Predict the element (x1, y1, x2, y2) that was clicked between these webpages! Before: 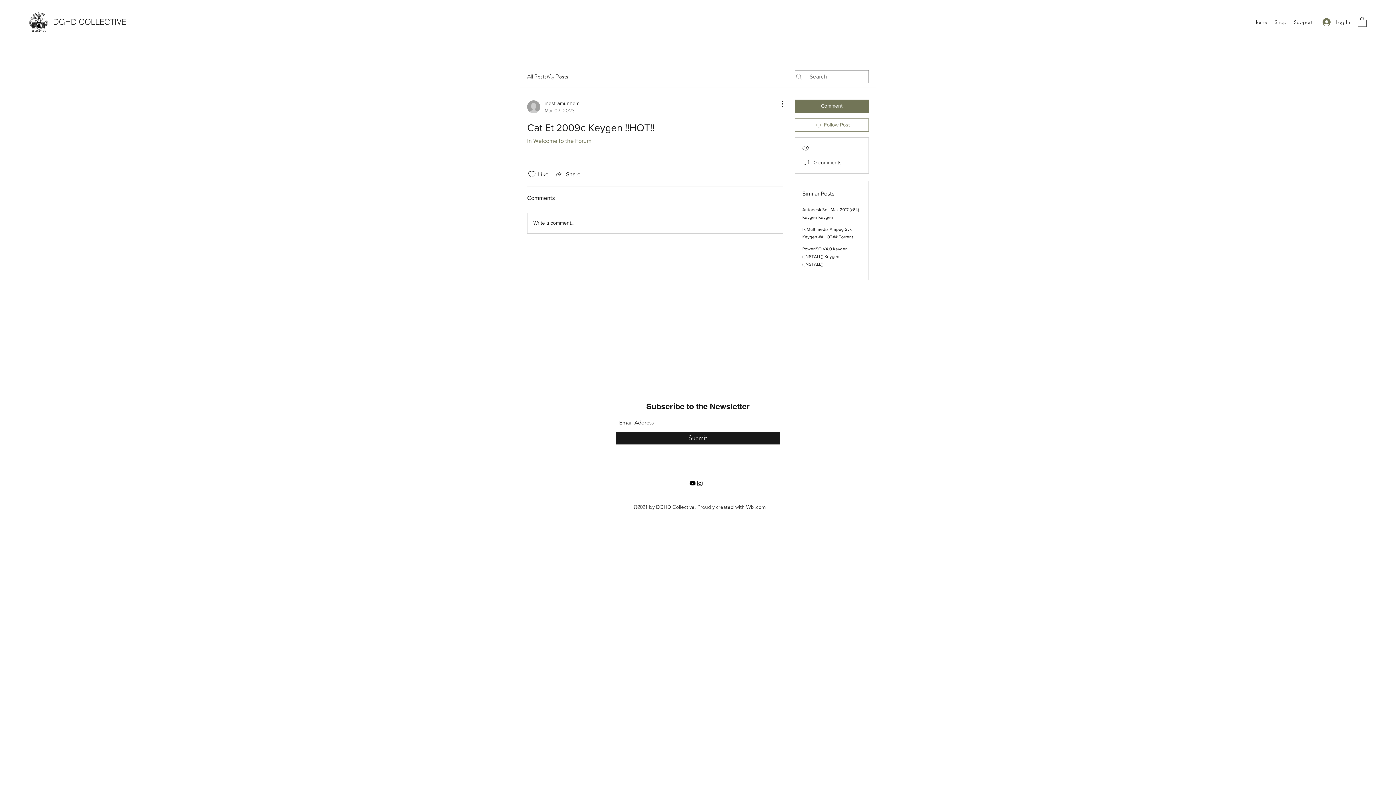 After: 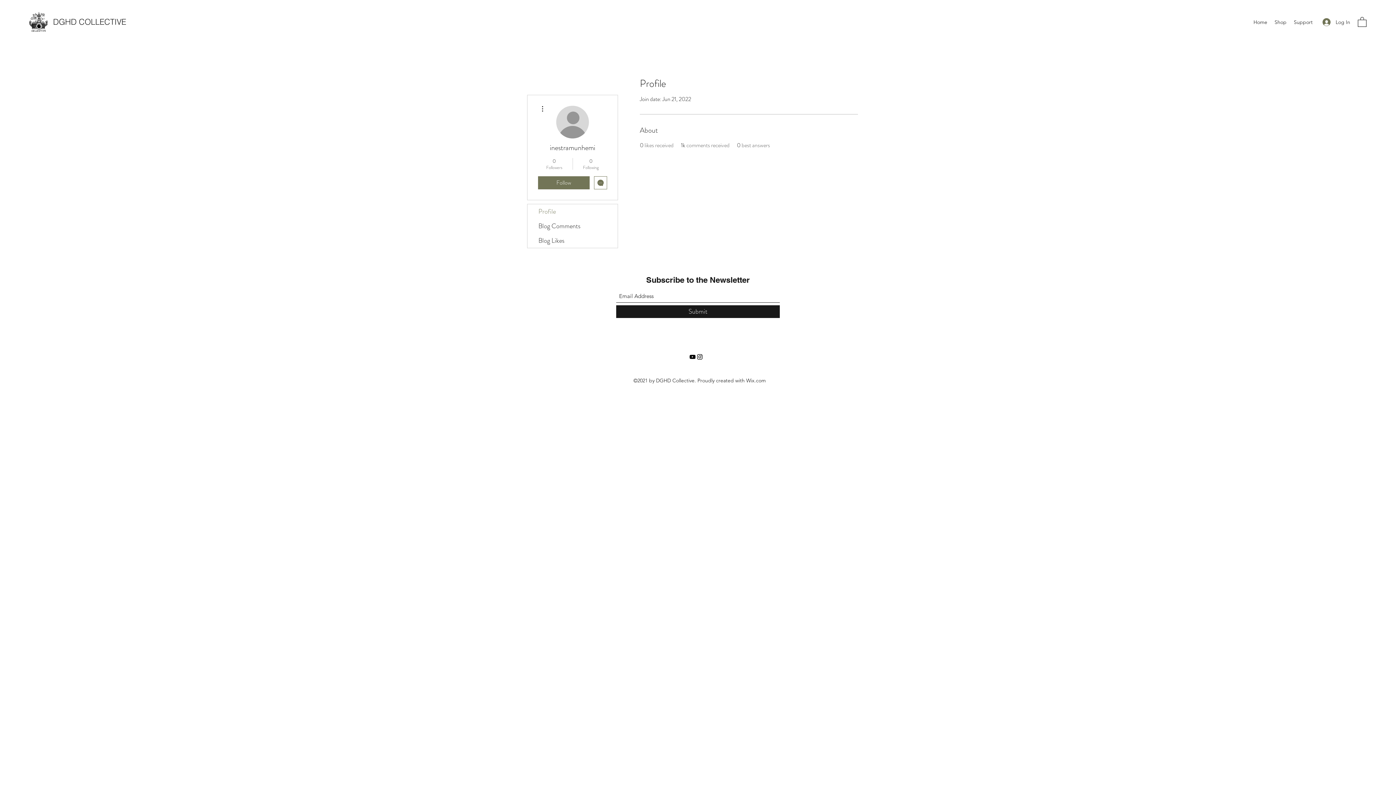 Action: bbox: (527, 99, 580, 114) label: inestramunhemi
Mar 07, 2023